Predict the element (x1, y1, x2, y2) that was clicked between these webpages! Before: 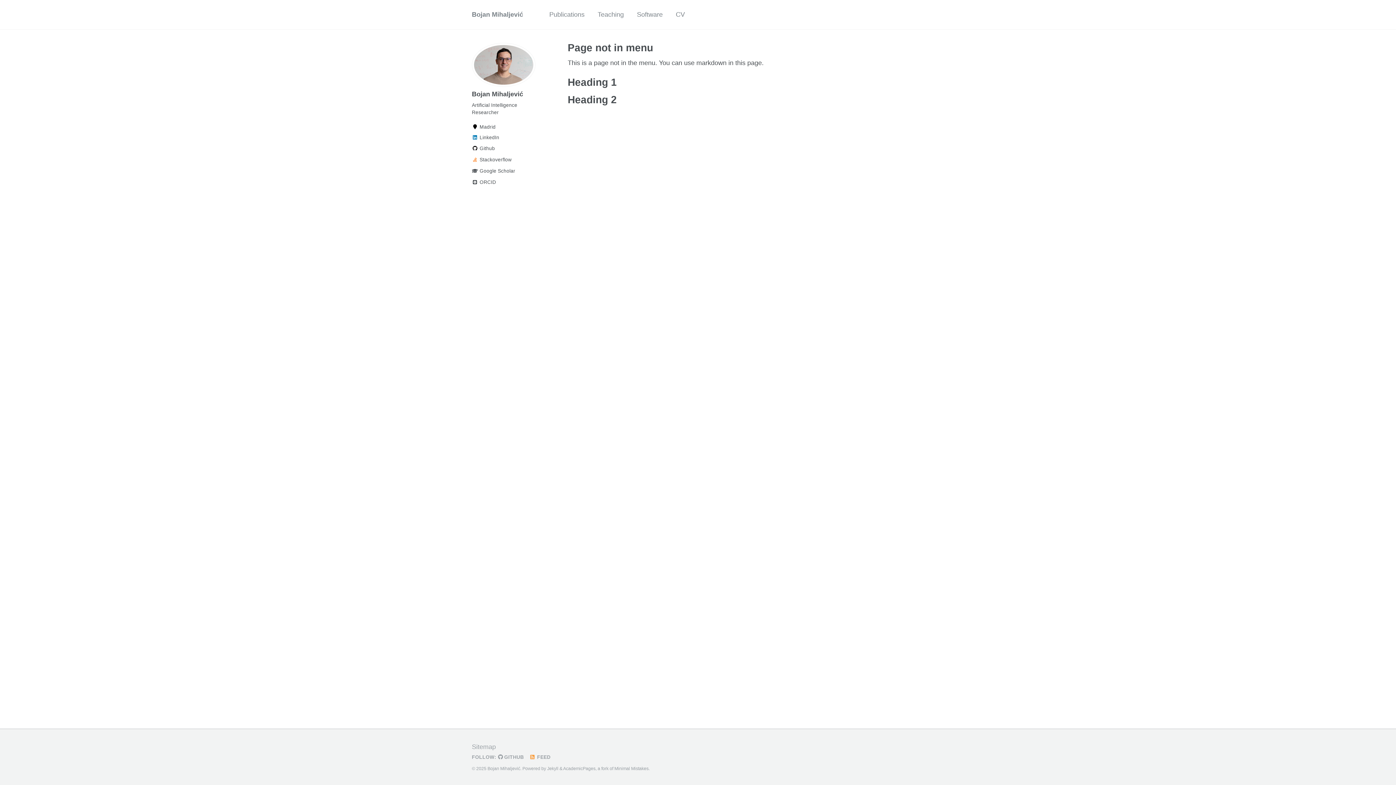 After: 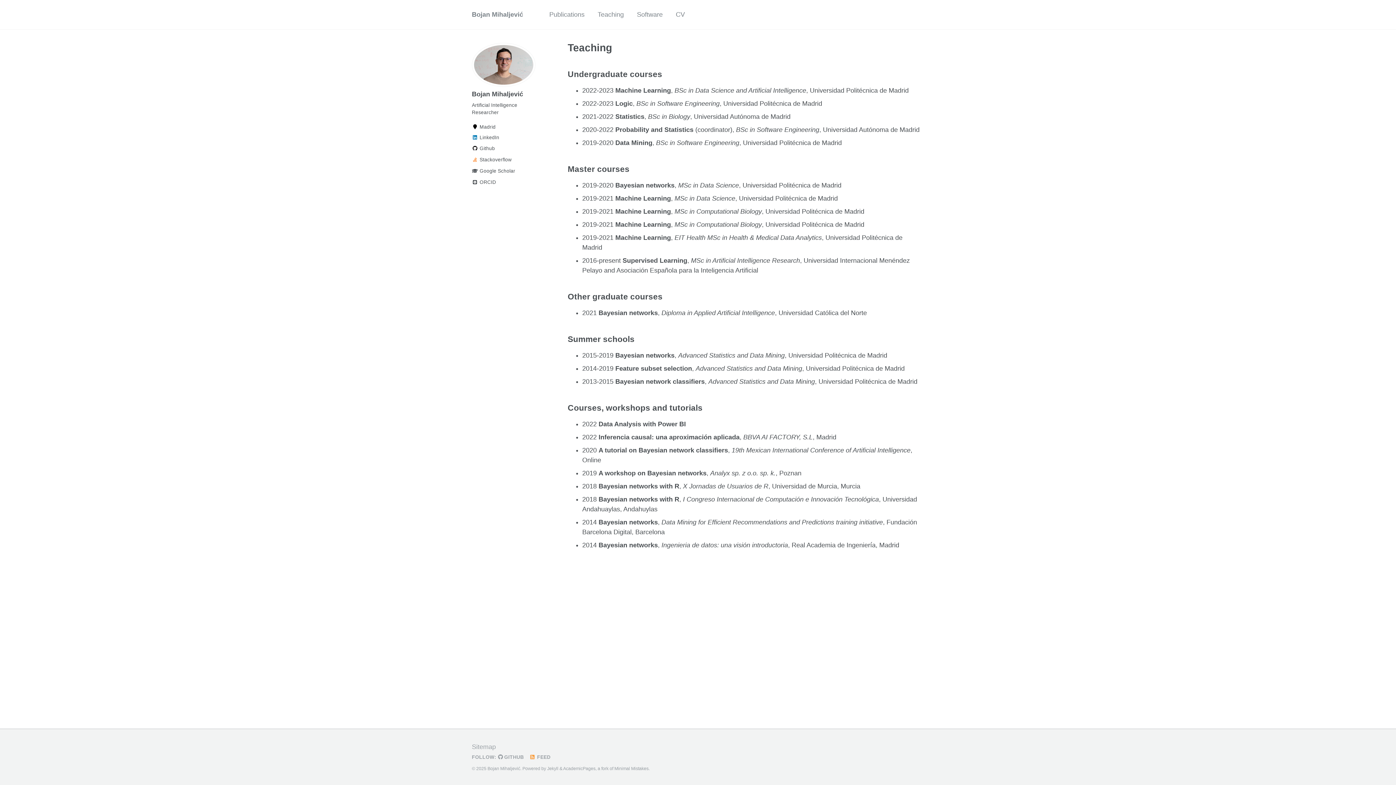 Action: bbox: (597, 6, 624, 22) label: Teaching